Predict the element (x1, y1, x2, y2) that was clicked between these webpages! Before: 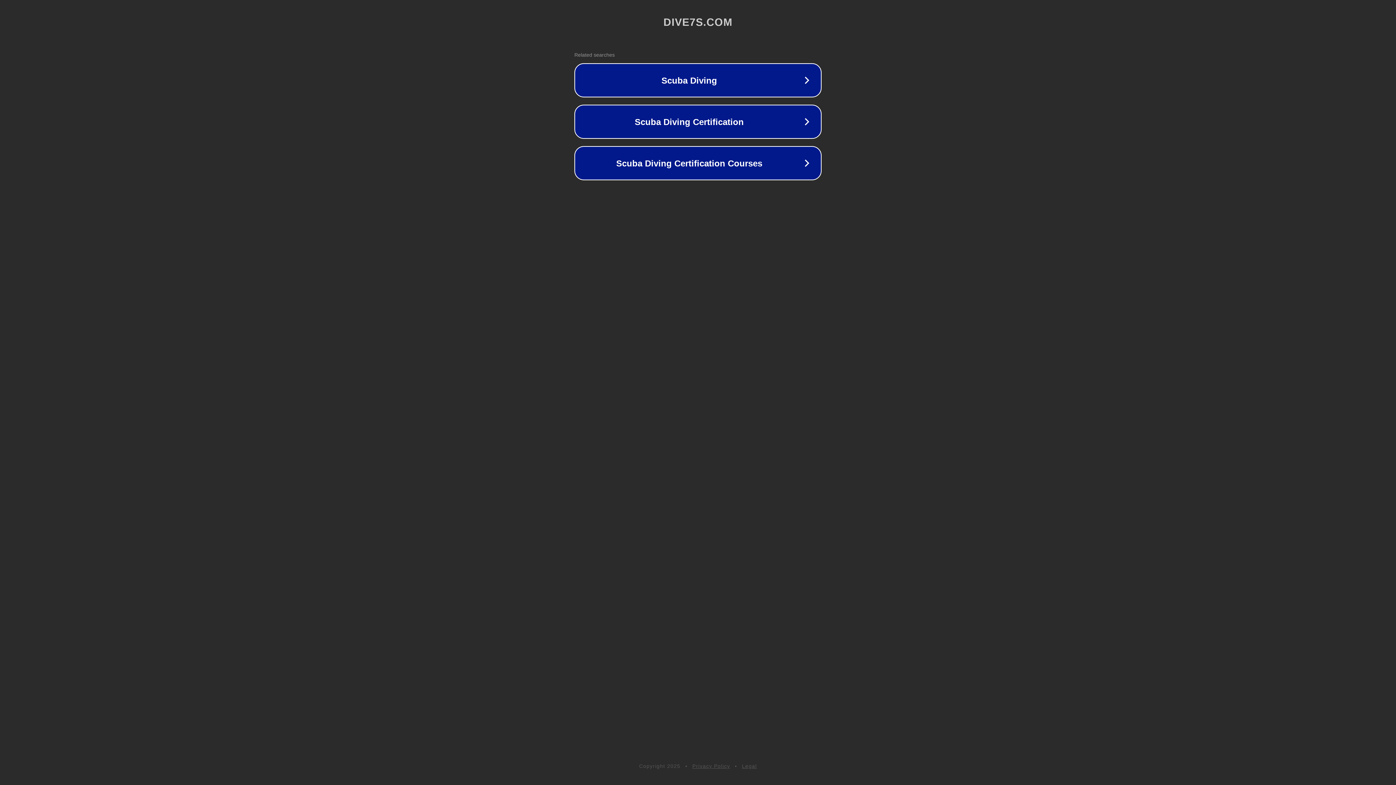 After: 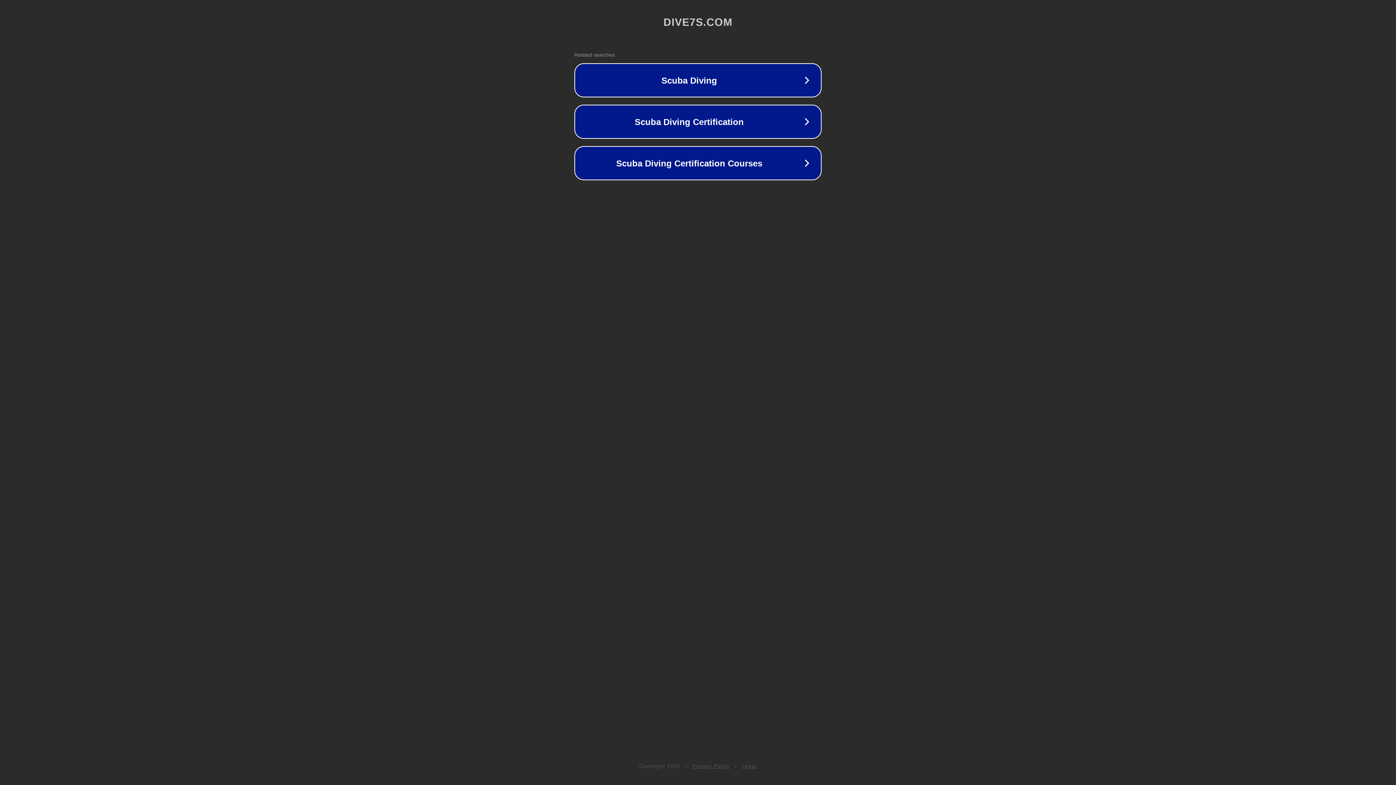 Action: label: Legal bbox: (742, 763, 757, 769)